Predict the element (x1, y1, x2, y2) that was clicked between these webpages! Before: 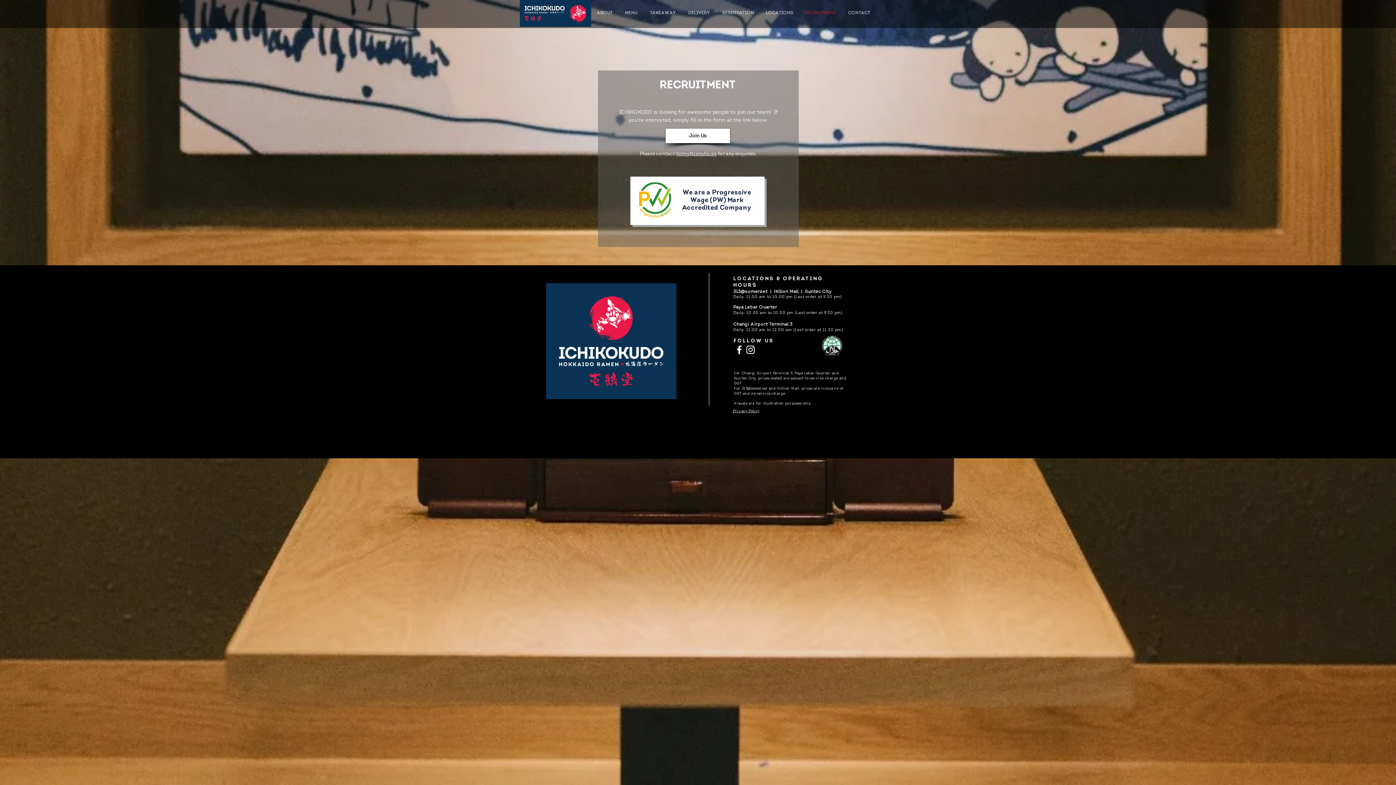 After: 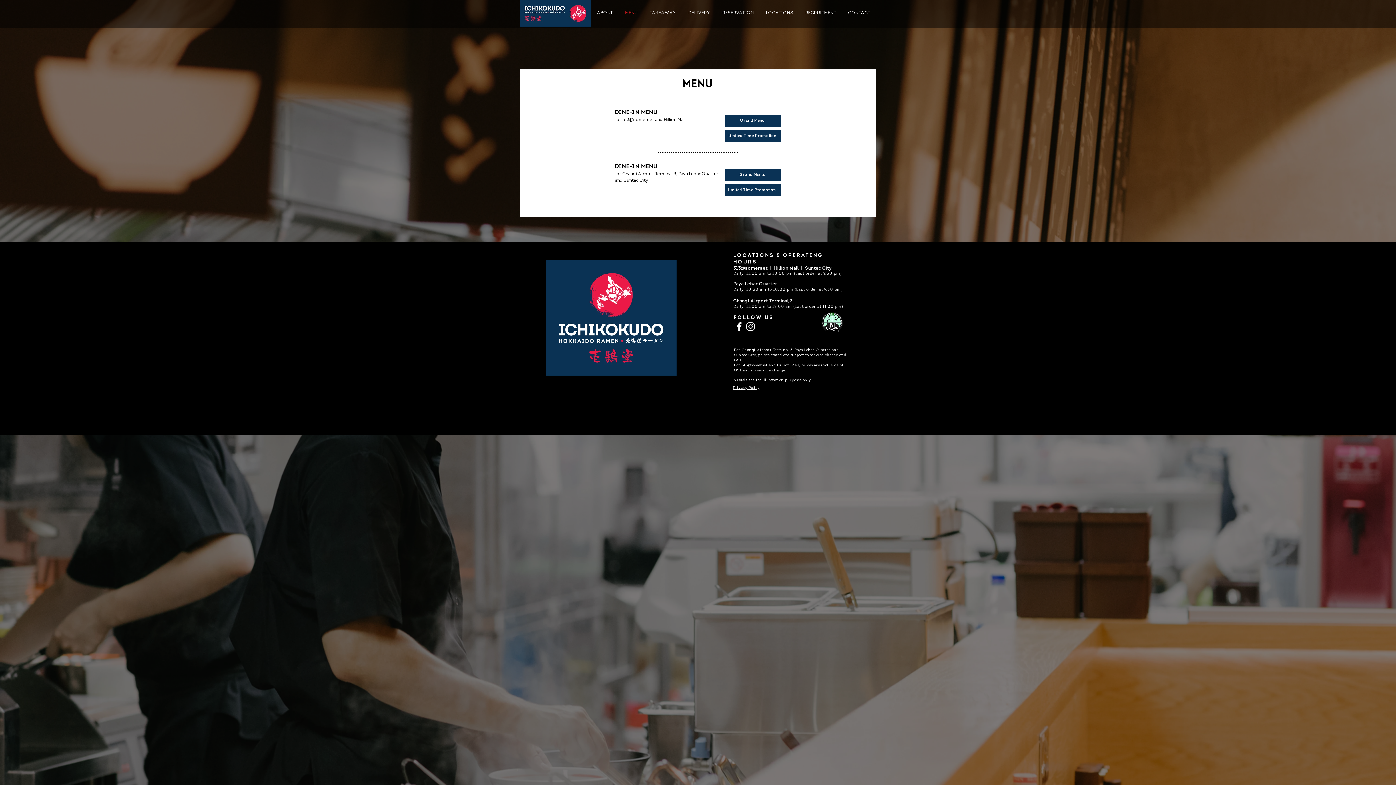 Action: label: MENU bbox: (618, 8, 643, 17)